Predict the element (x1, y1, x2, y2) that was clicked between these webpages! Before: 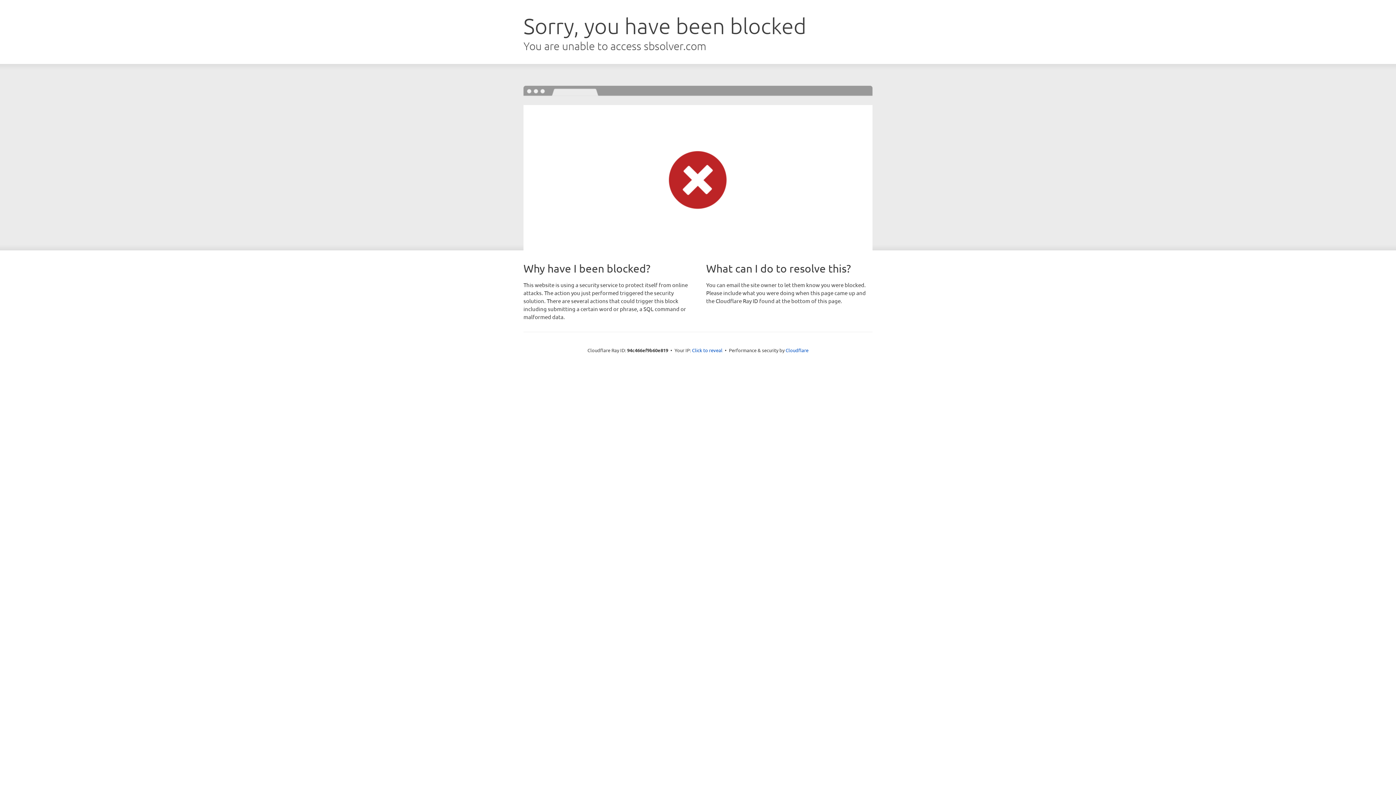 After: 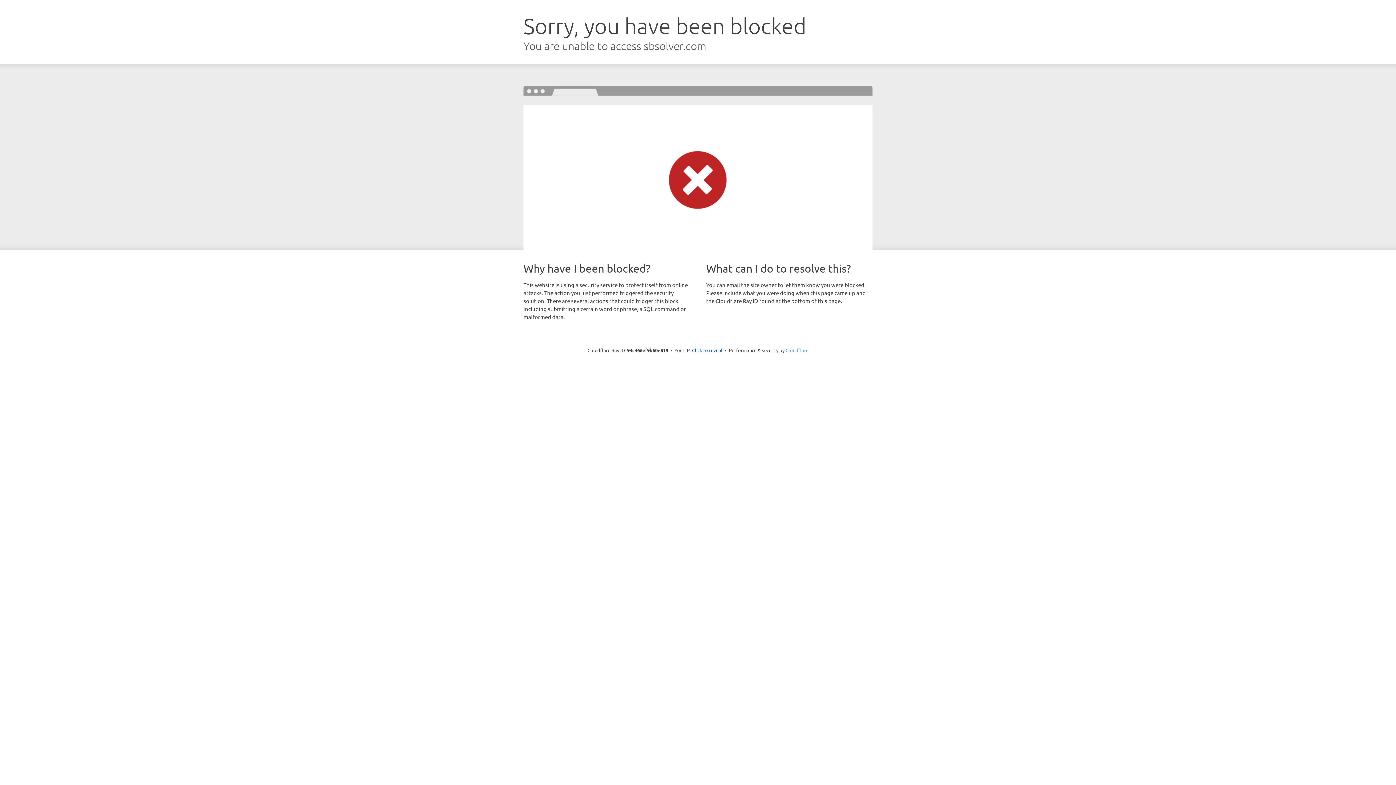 Action: bbox: (785, 347, 808, 353) label: Cloudflare